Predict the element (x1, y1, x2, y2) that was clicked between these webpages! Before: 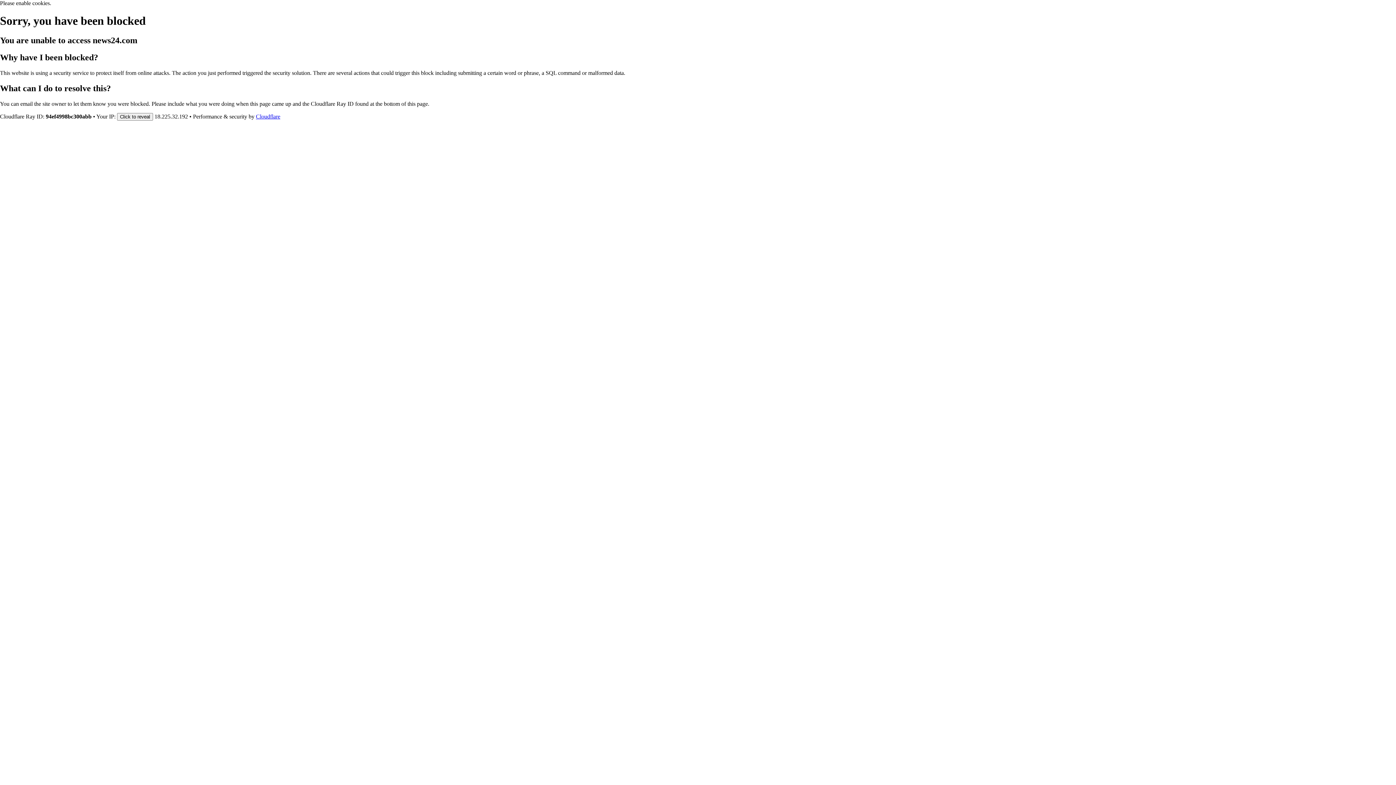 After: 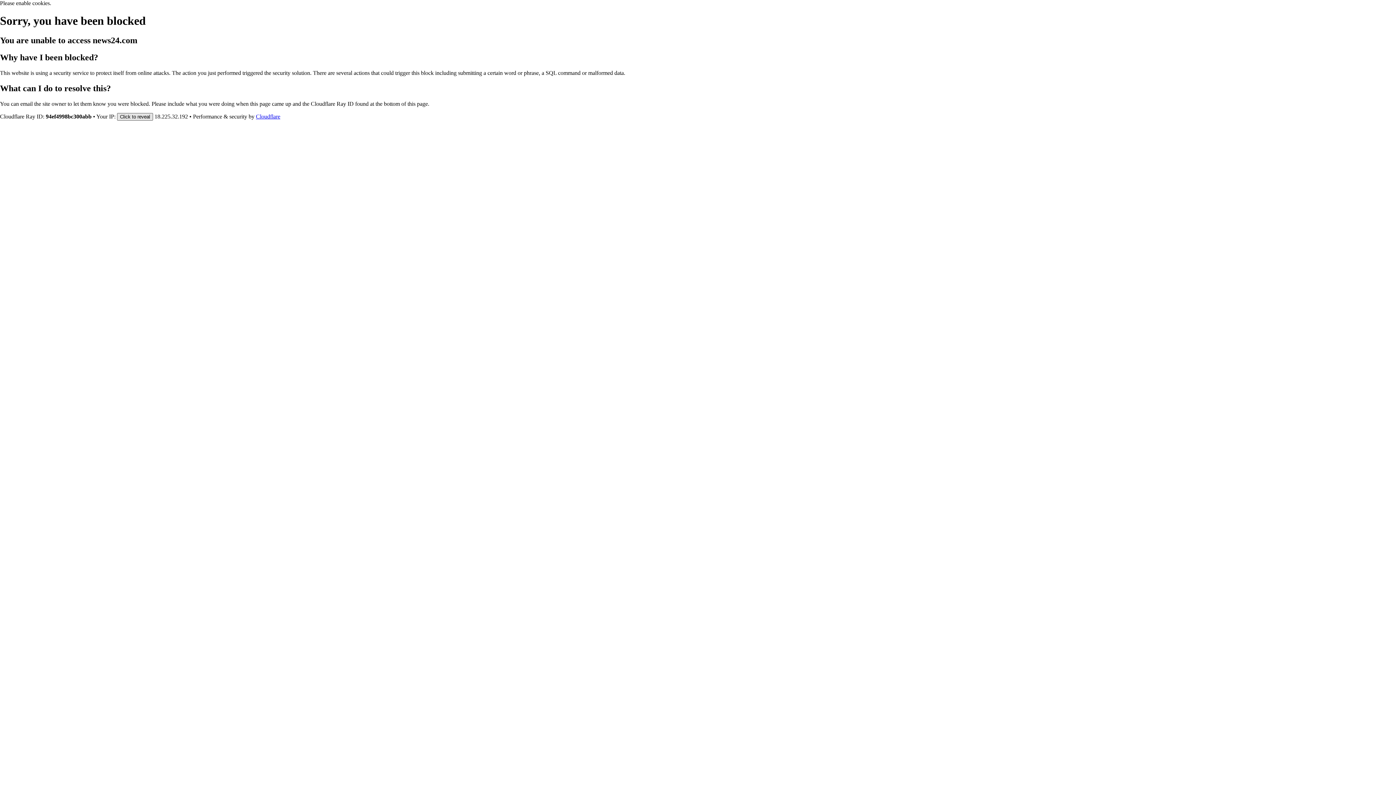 Action: bbox: (117, 112, 153, 120) label: Click to reveal